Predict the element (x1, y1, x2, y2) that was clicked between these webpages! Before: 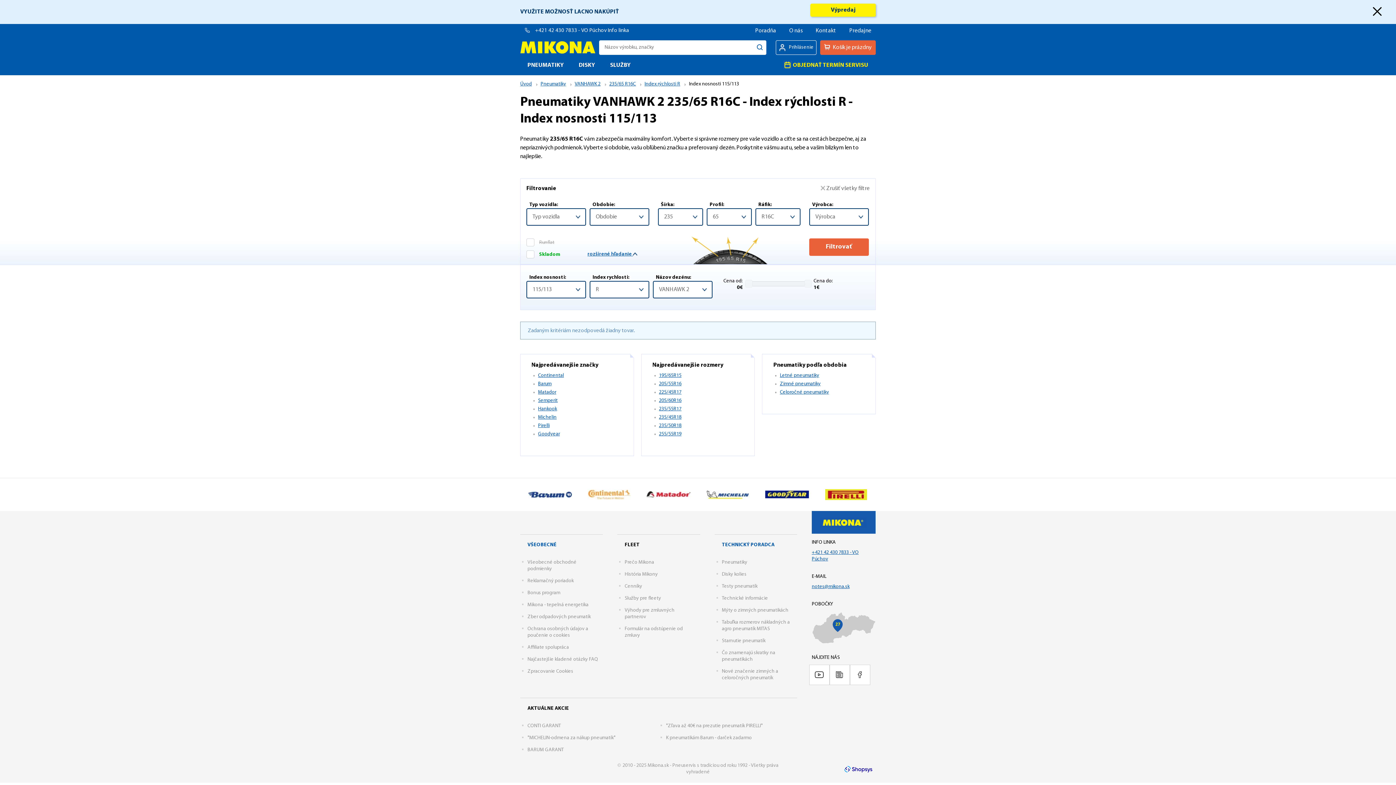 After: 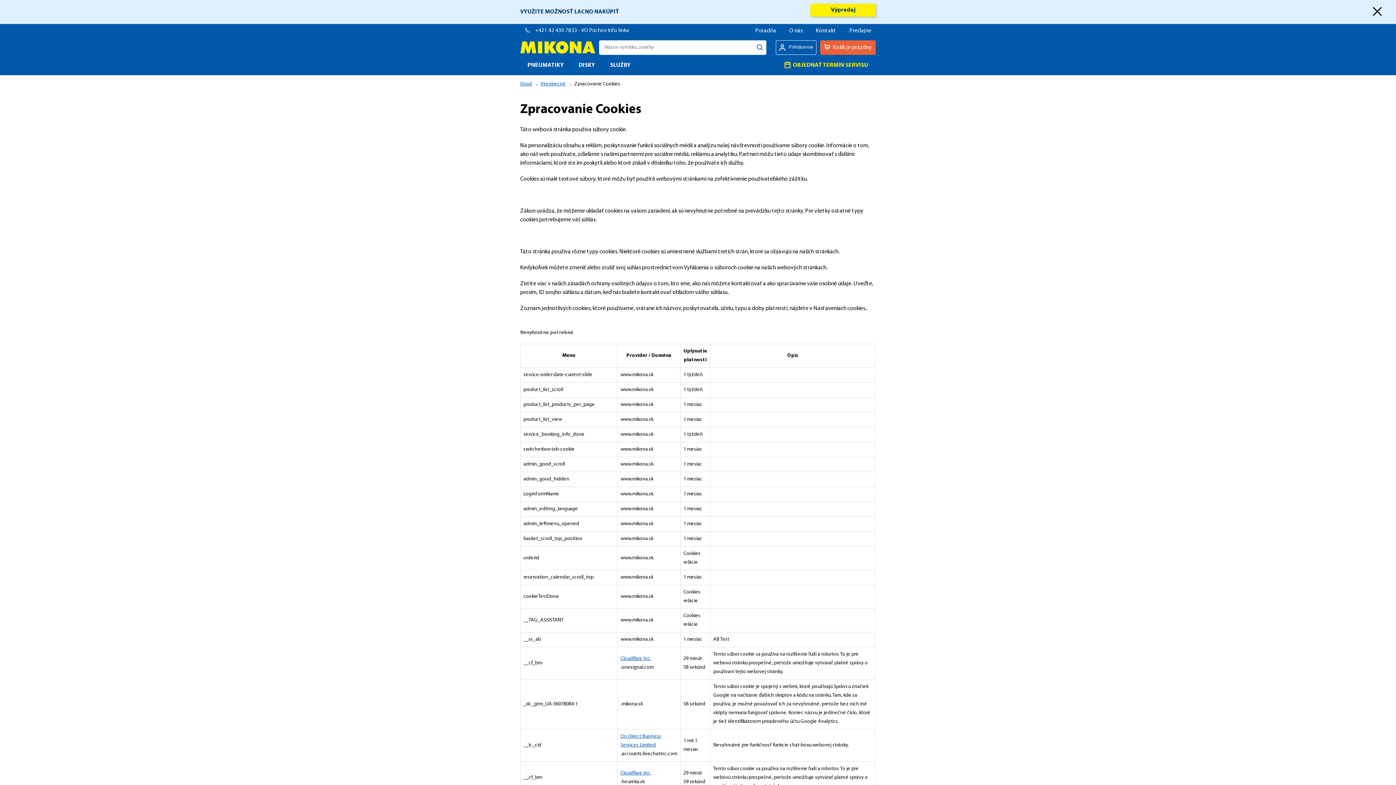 Action: label: Zpracovanie Cookies bbox: (527, 669, 573, 674)